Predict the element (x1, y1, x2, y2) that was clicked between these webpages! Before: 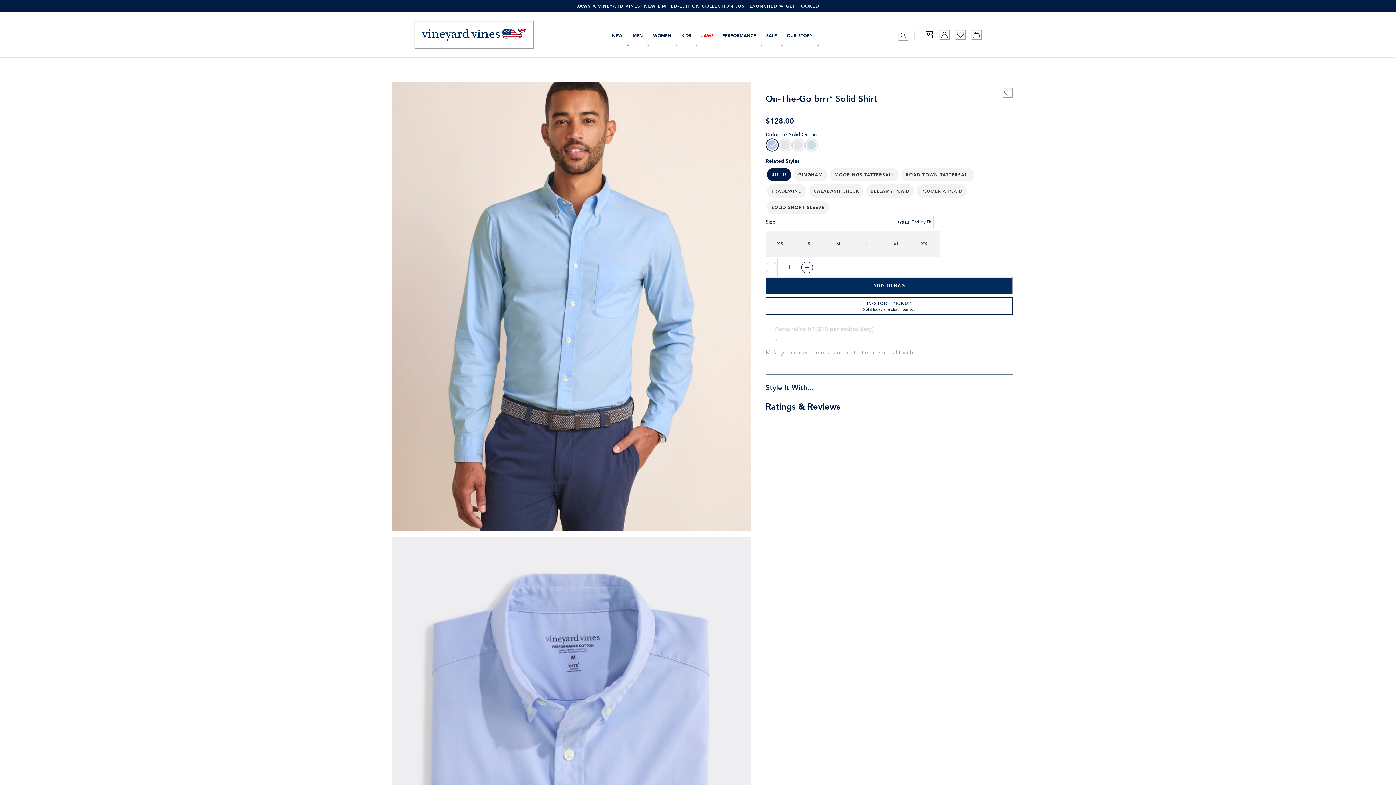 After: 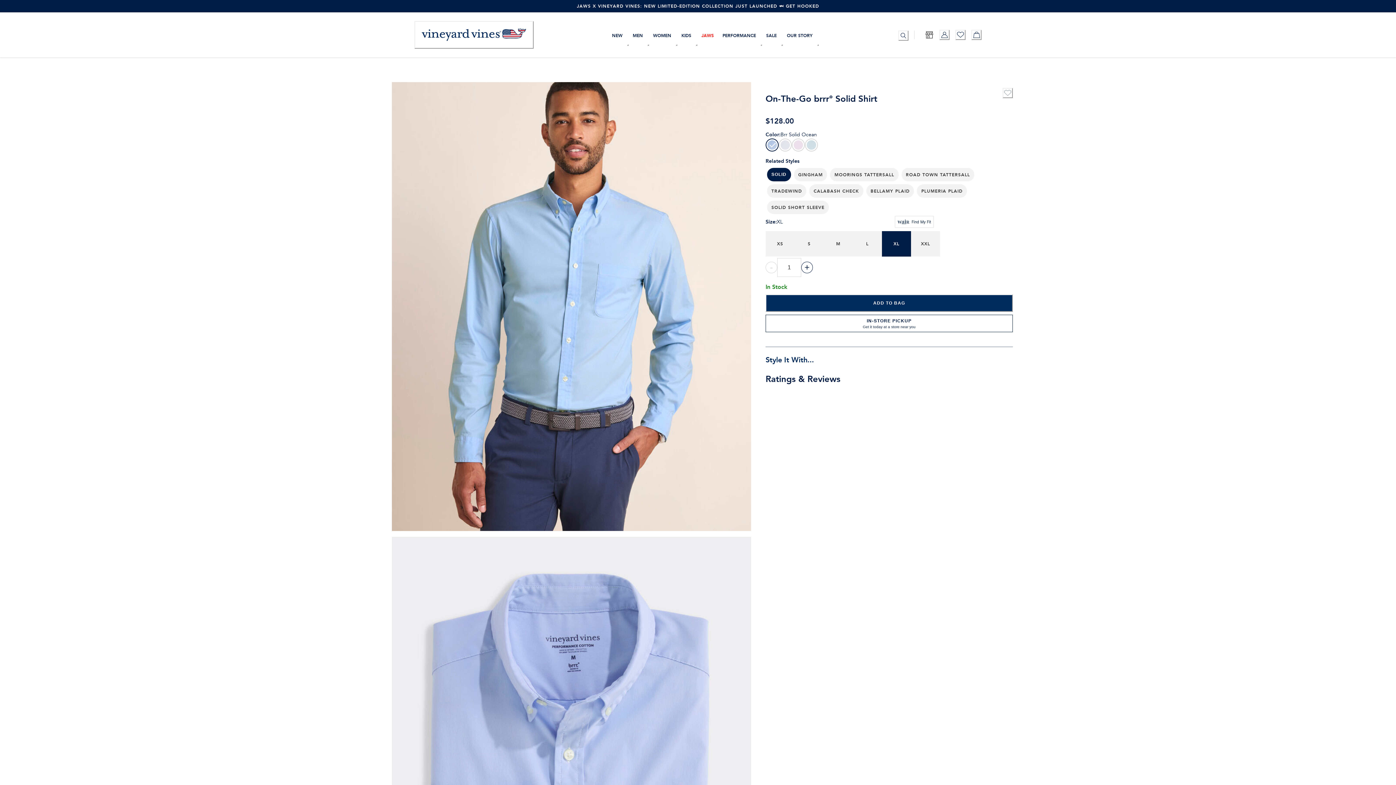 Action: bbox: (882, 231, 911, 256) label: XL